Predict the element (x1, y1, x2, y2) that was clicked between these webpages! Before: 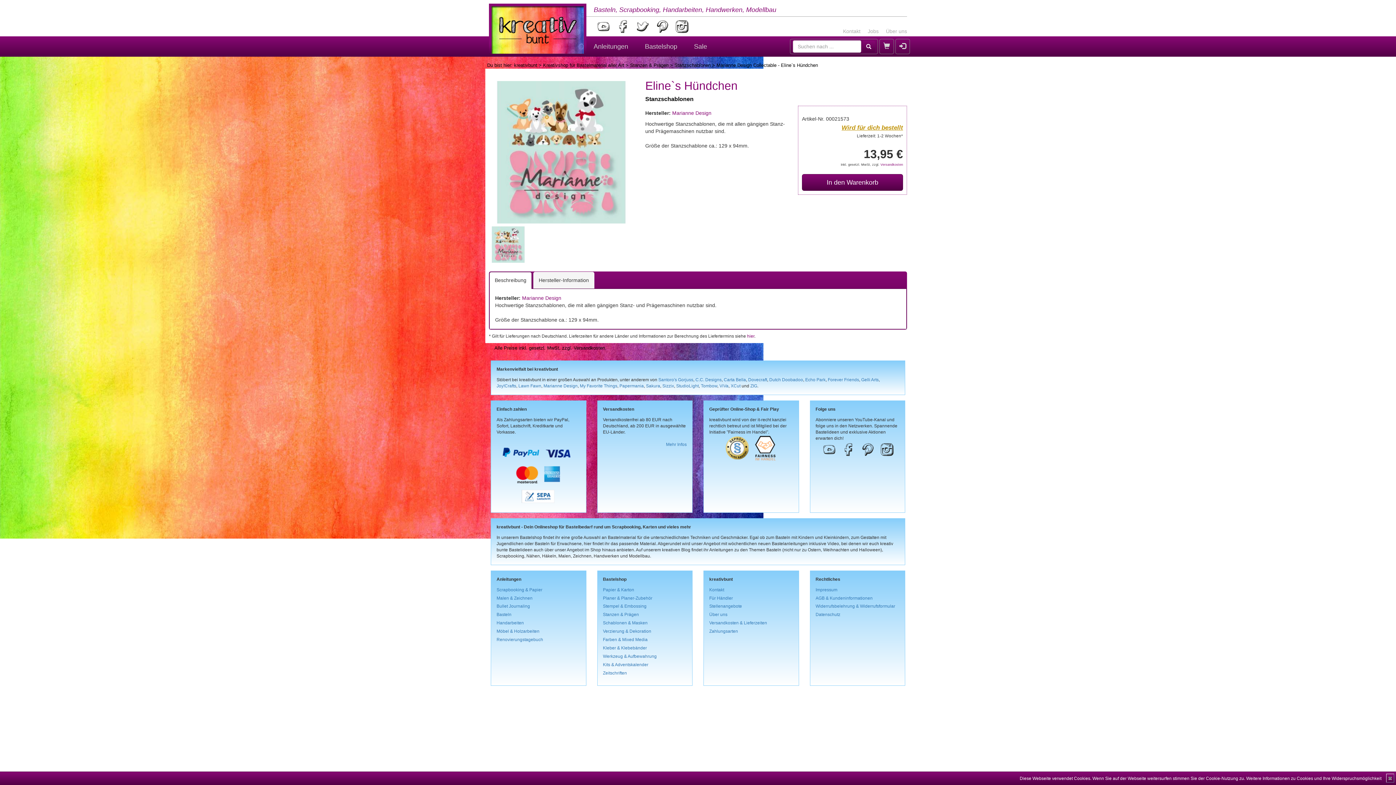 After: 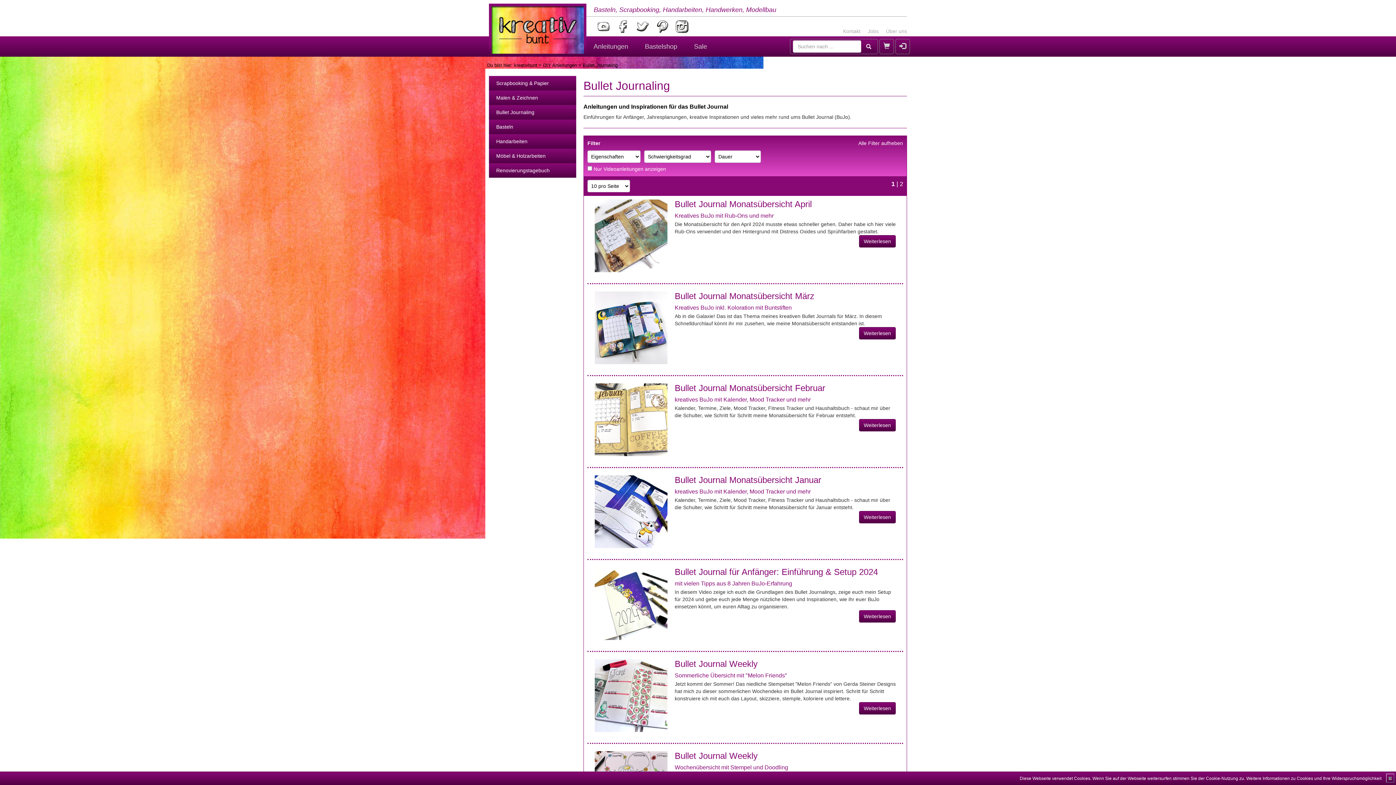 Action: bbox: (496, 604, 530, 609) label: Bullet Journaling